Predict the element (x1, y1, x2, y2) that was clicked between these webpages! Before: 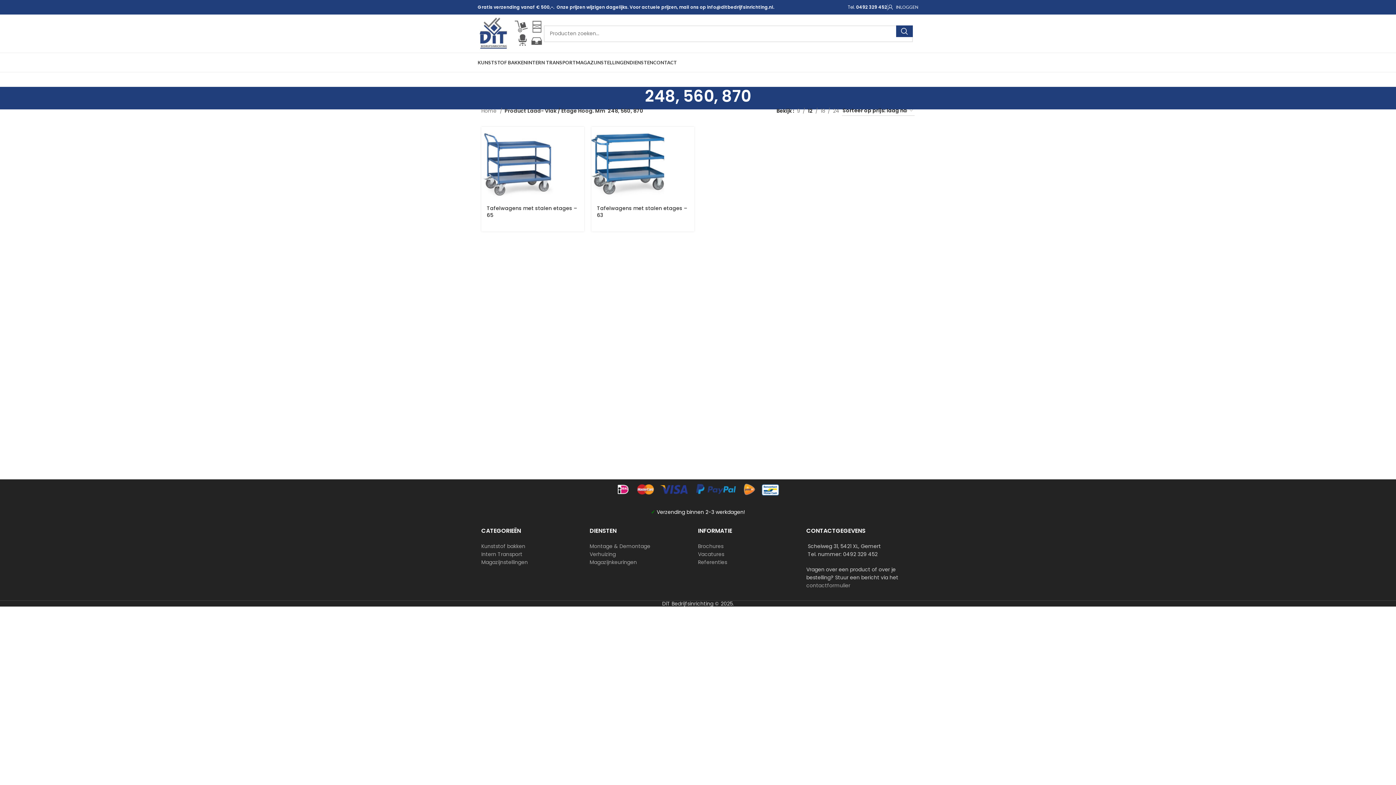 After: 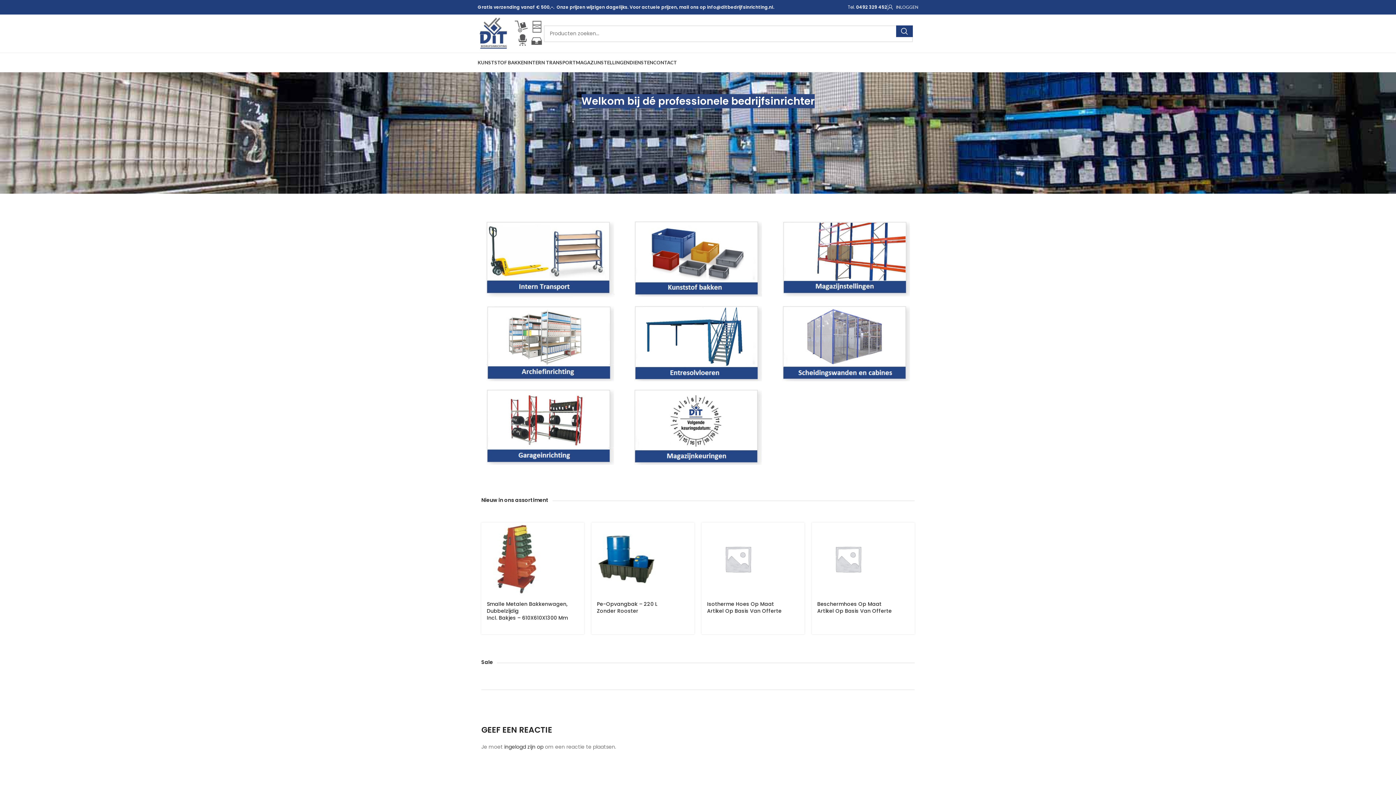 Action: bbox: (481, 106, 502, 114) label: Home 